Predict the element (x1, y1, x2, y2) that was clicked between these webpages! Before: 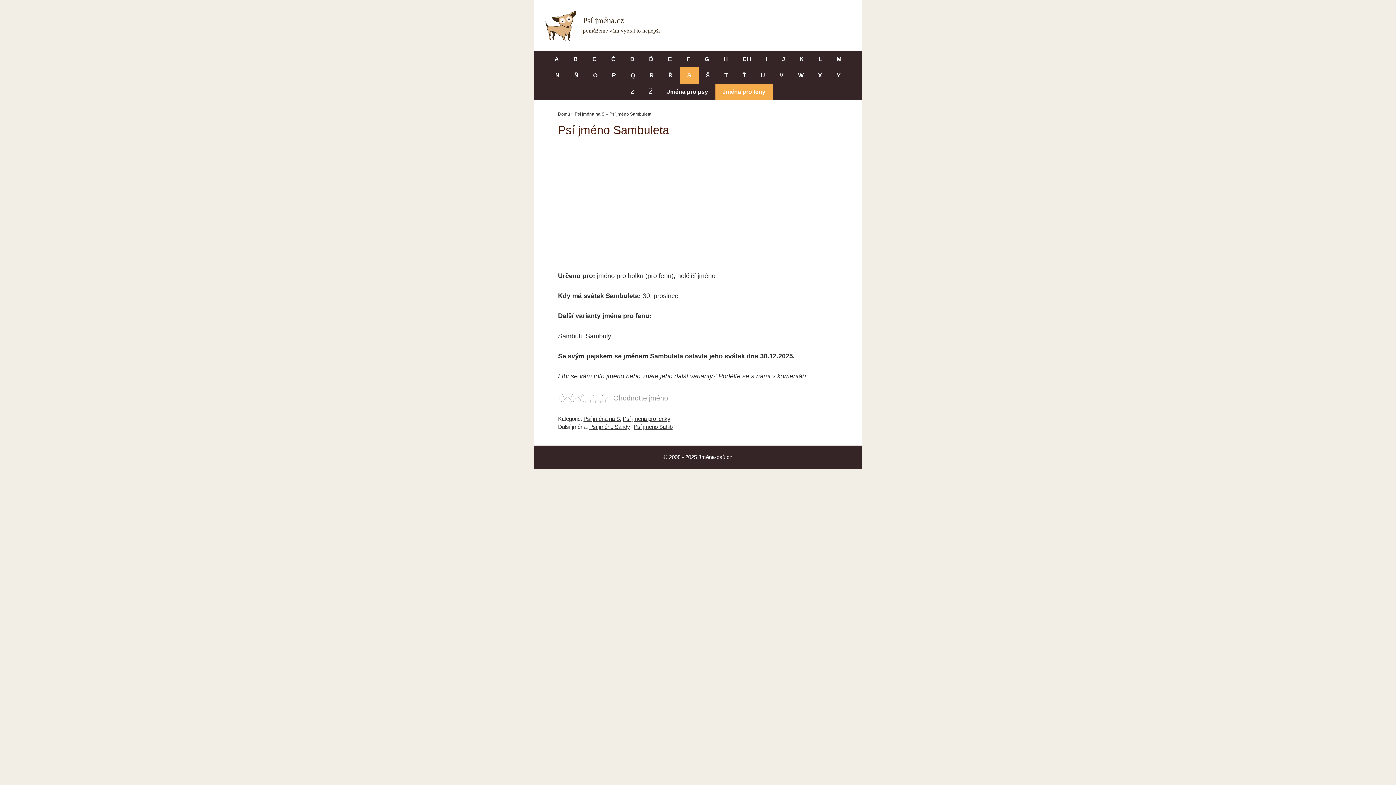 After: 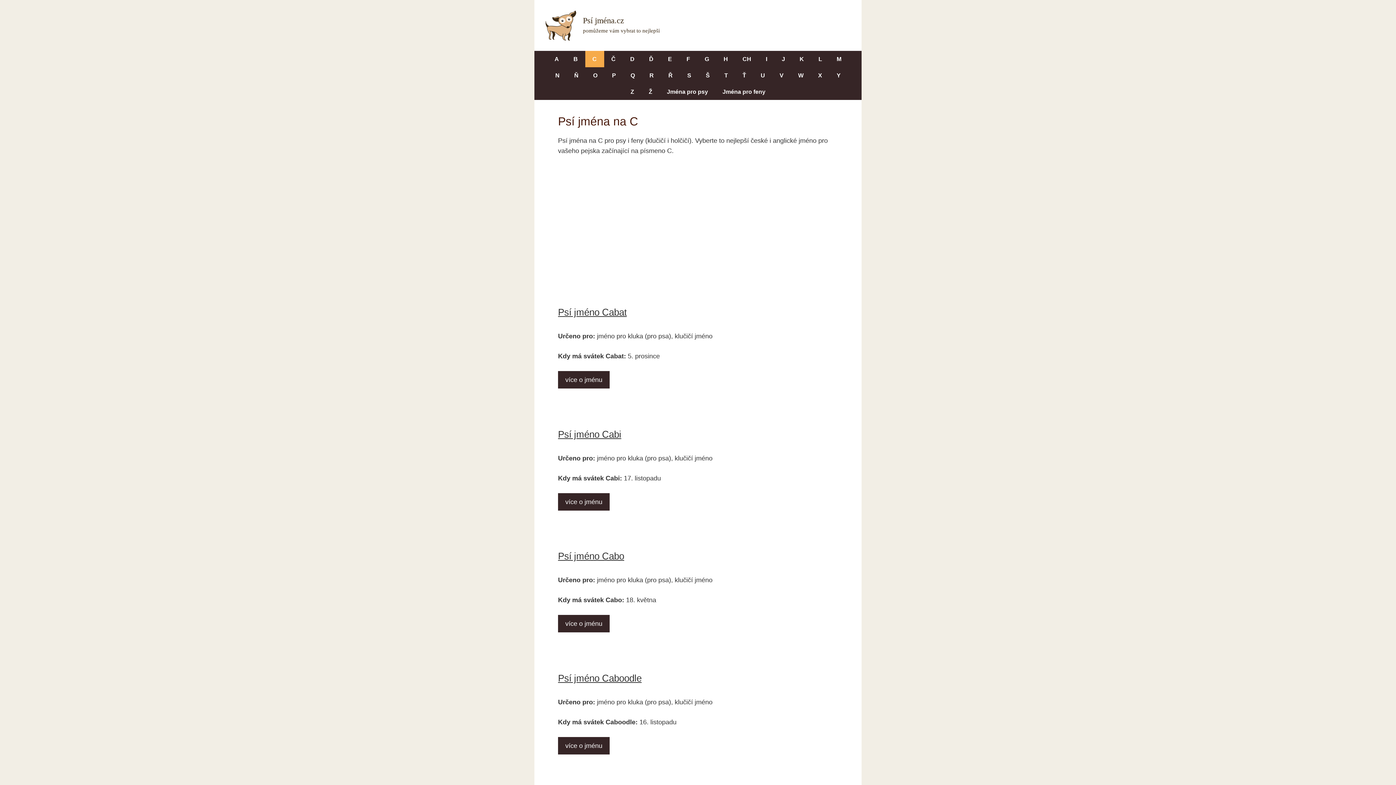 Action: label: C bbox: (585, 50, 604, 67)